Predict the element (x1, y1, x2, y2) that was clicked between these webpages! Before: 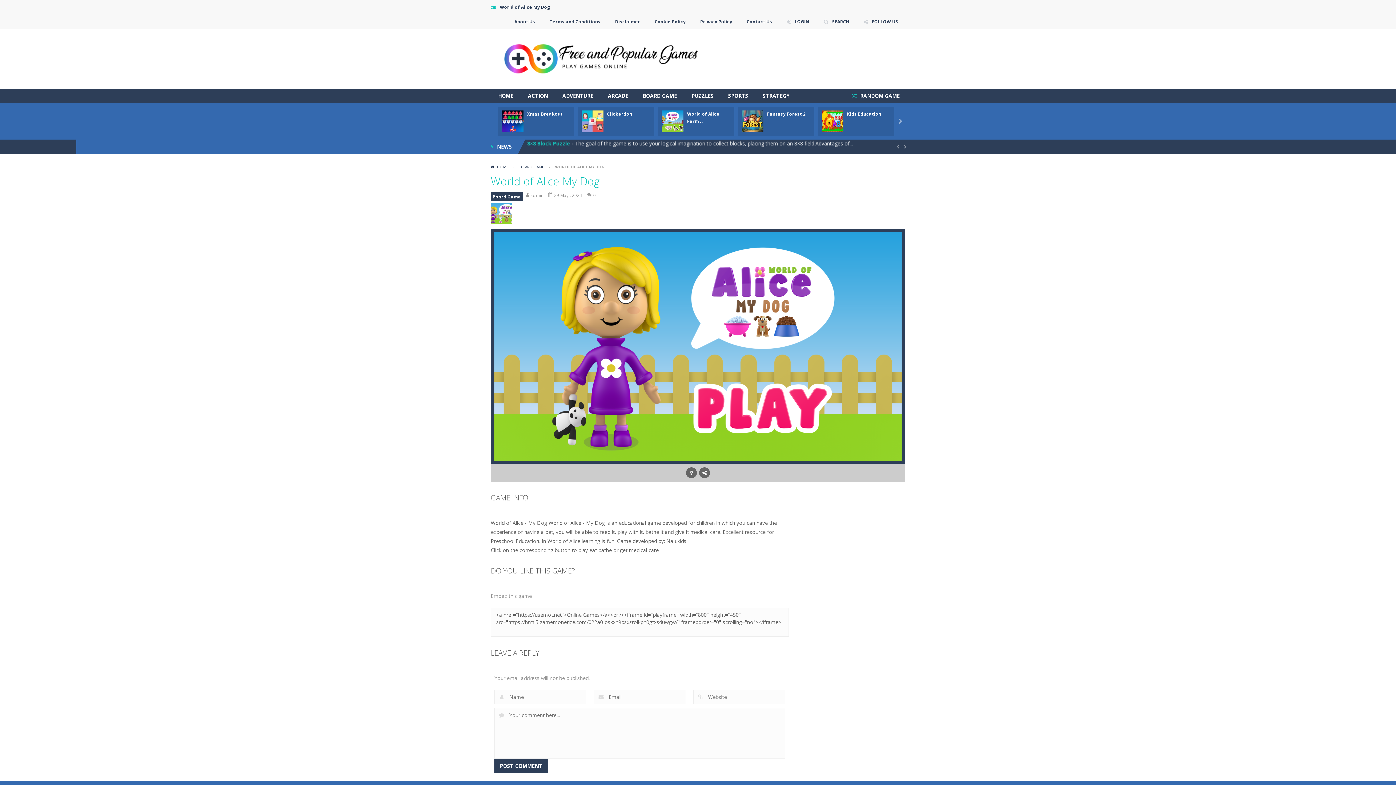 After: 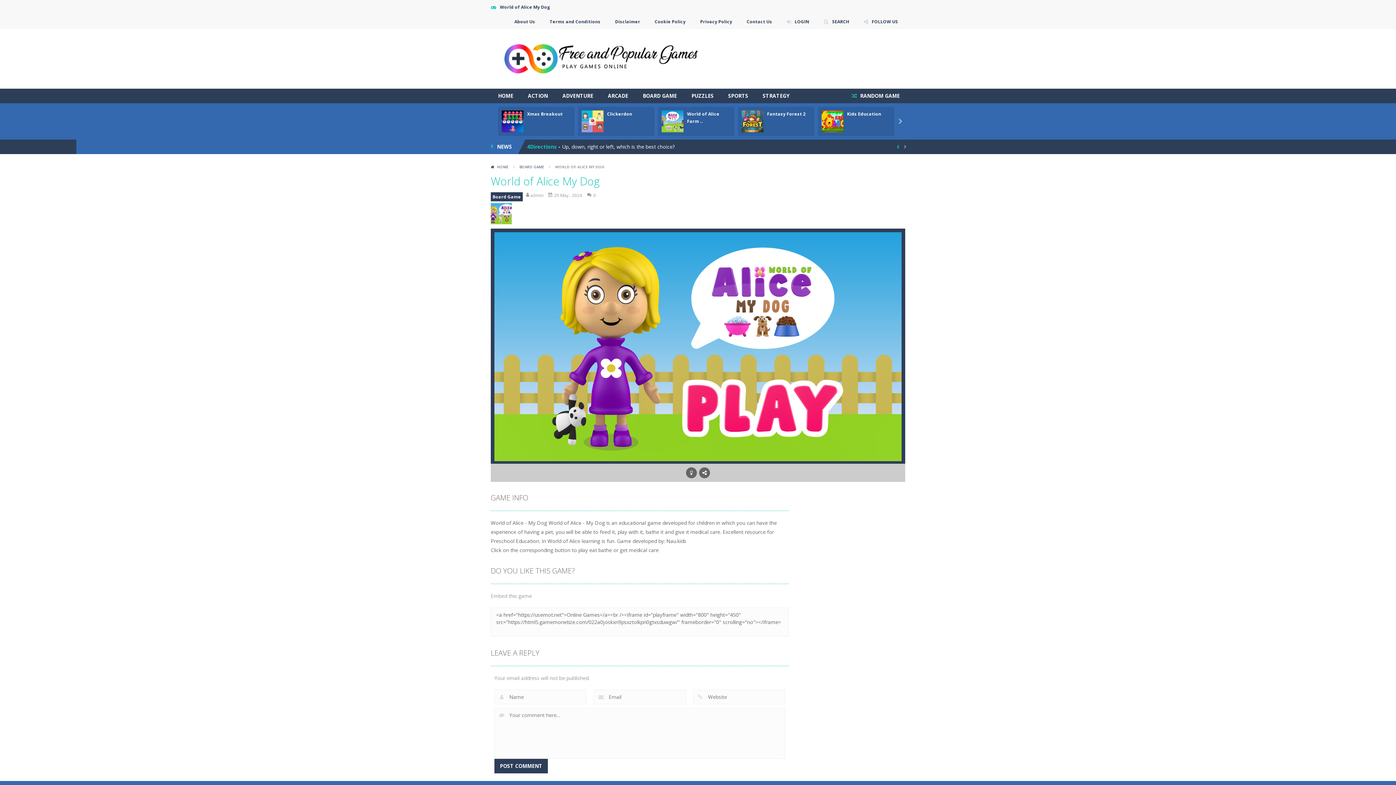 Action: label:  bbox: (894, 143, 901, 150)